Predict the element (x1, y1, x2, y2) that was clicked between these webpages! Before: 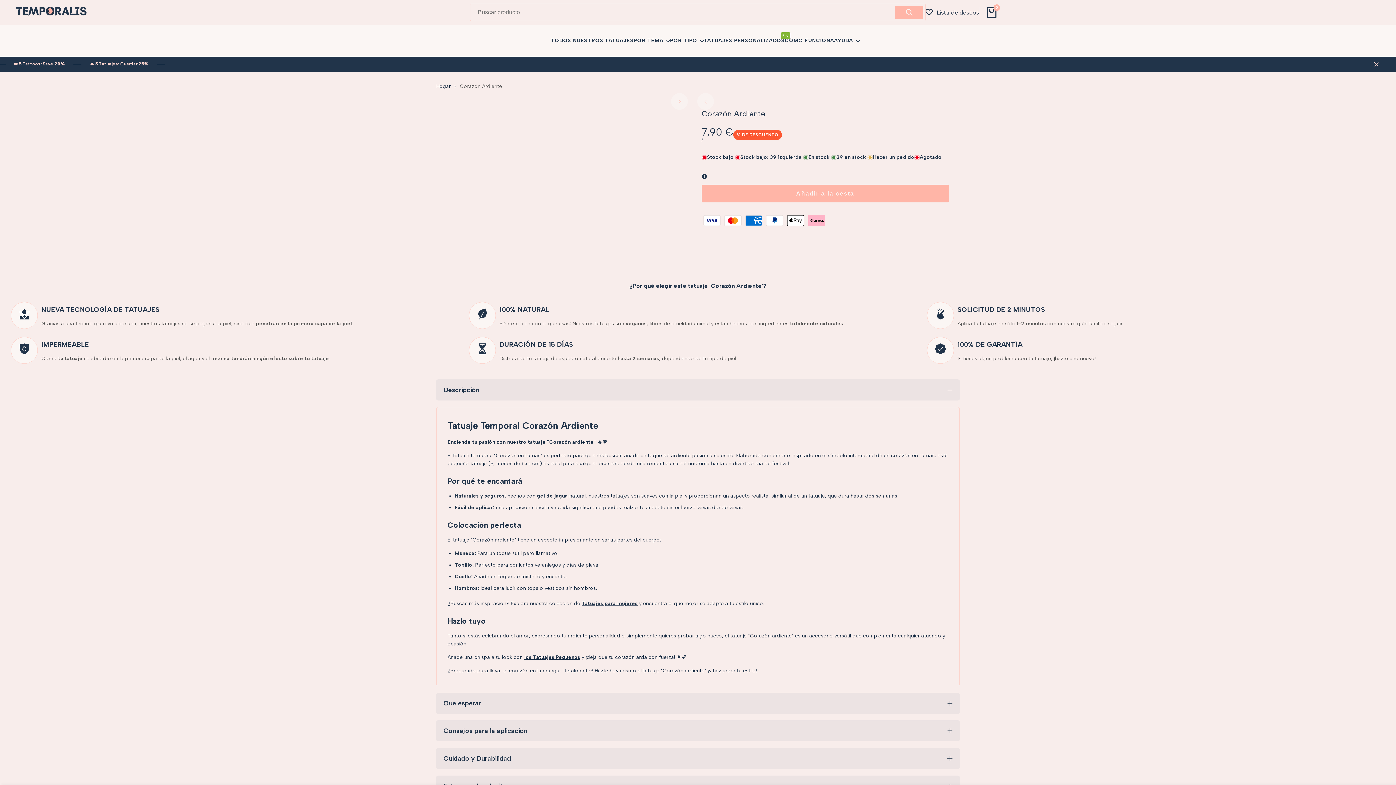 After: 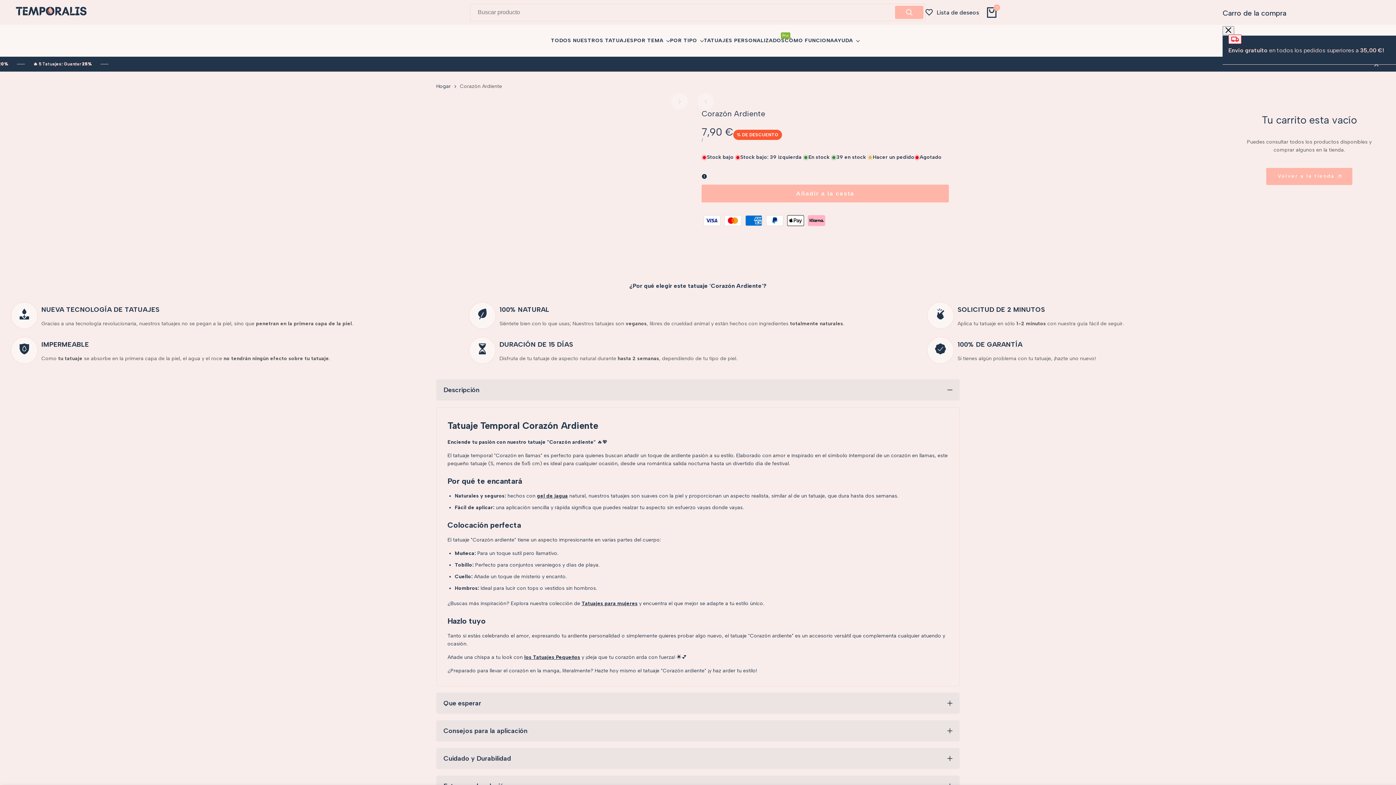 Action: label: Añadir a la cesta bbox: (701, 184, 949, 202)